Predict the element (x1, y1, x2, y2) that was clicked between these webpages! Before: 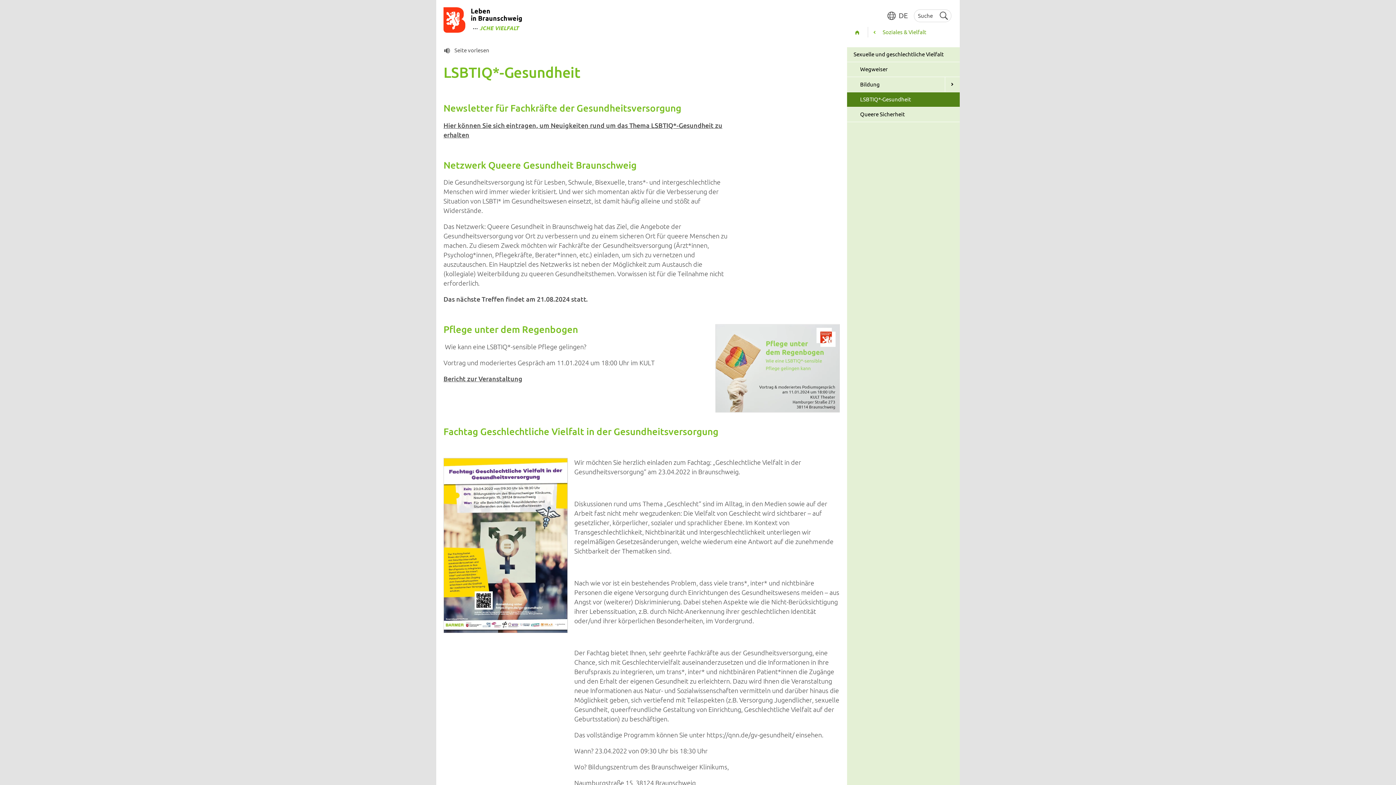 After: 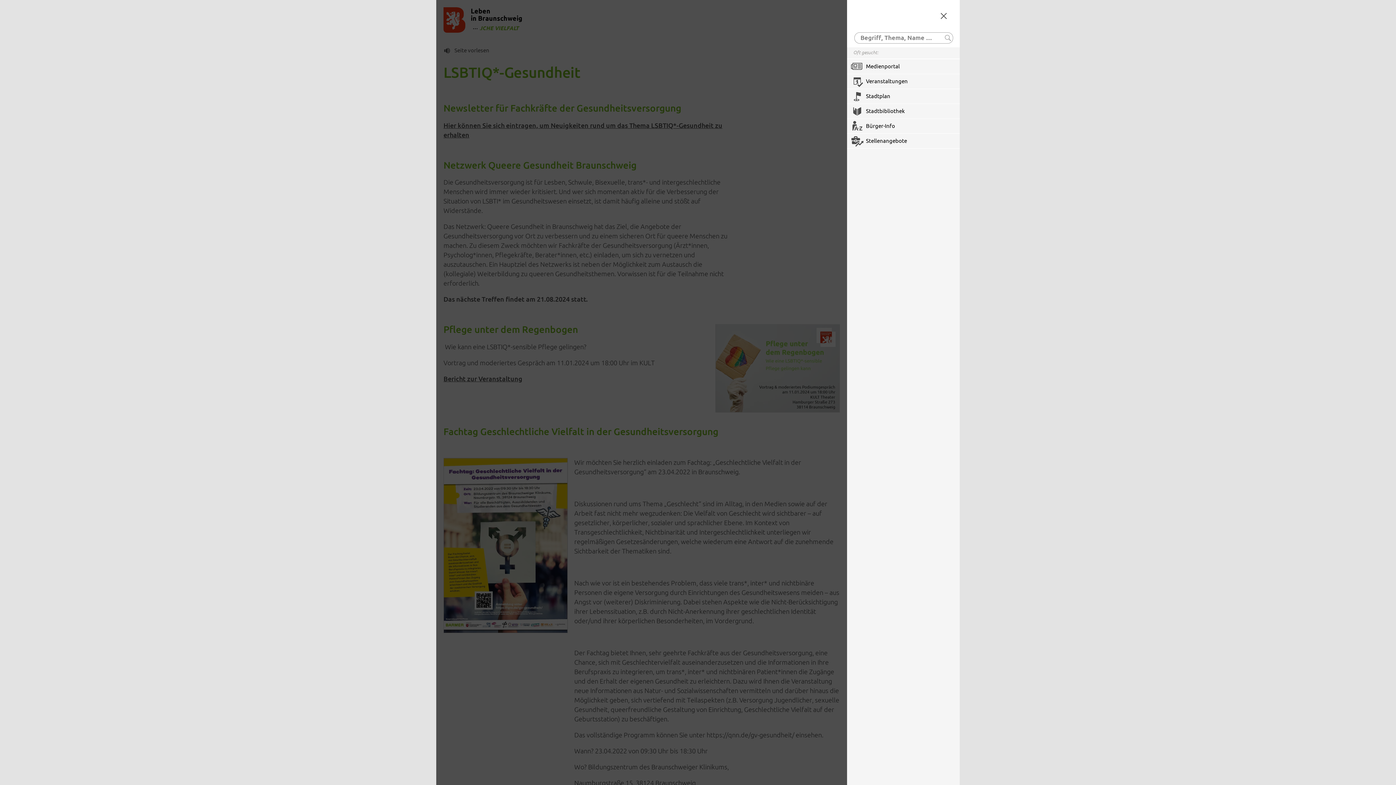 Action: bbox: (914, 9, 951, 22) label: Suche öffnen